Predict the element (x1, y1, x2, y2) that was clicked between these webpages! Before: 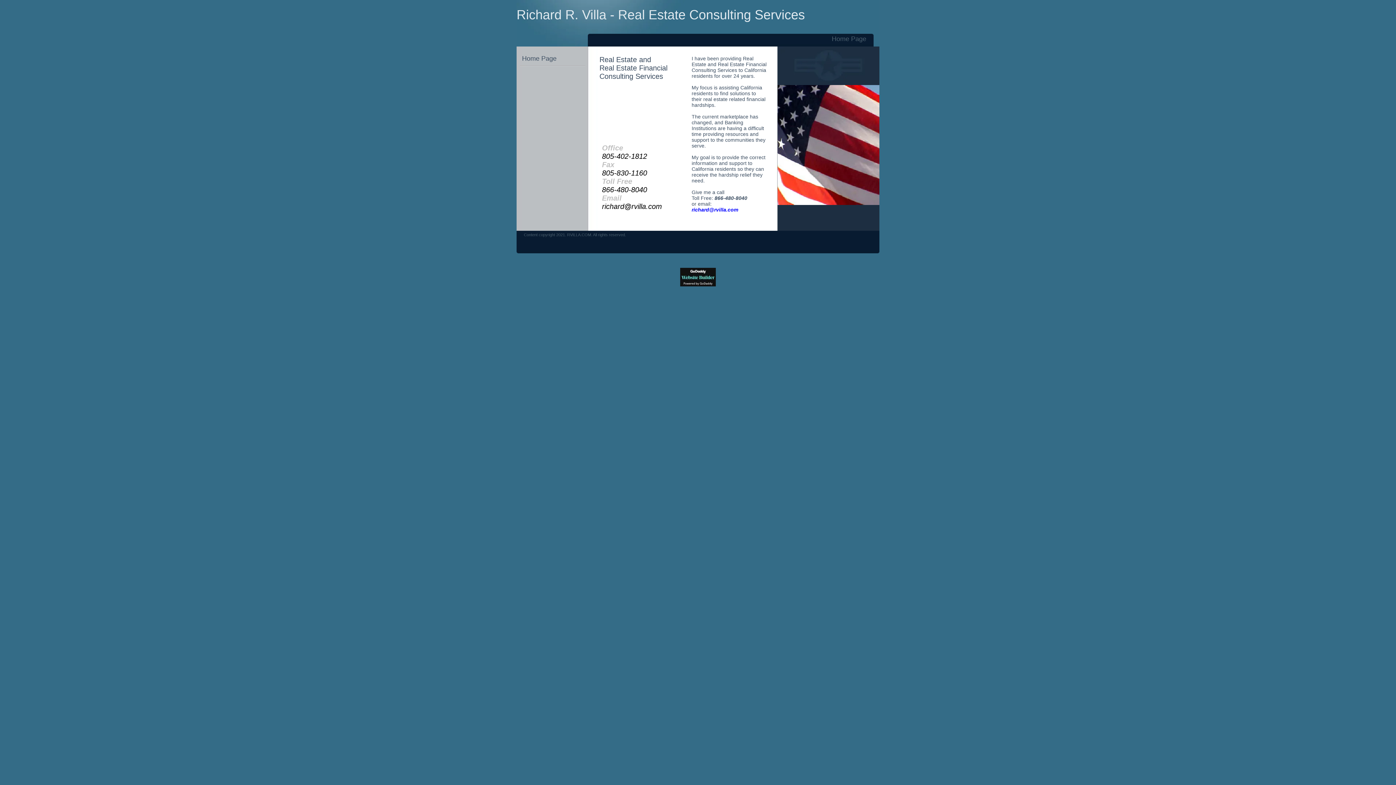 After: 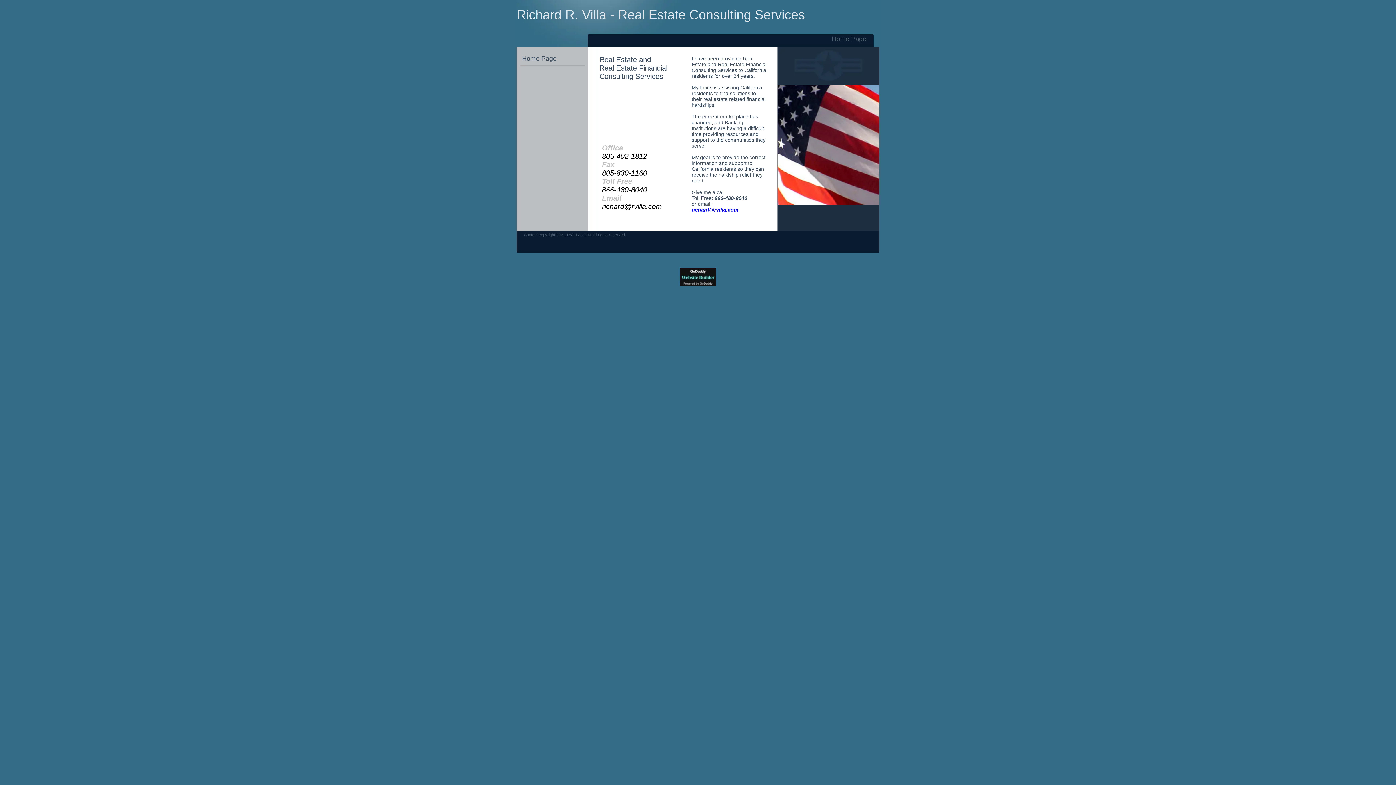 Action: label: Home Page bbox: (516, 53, 588, 64)